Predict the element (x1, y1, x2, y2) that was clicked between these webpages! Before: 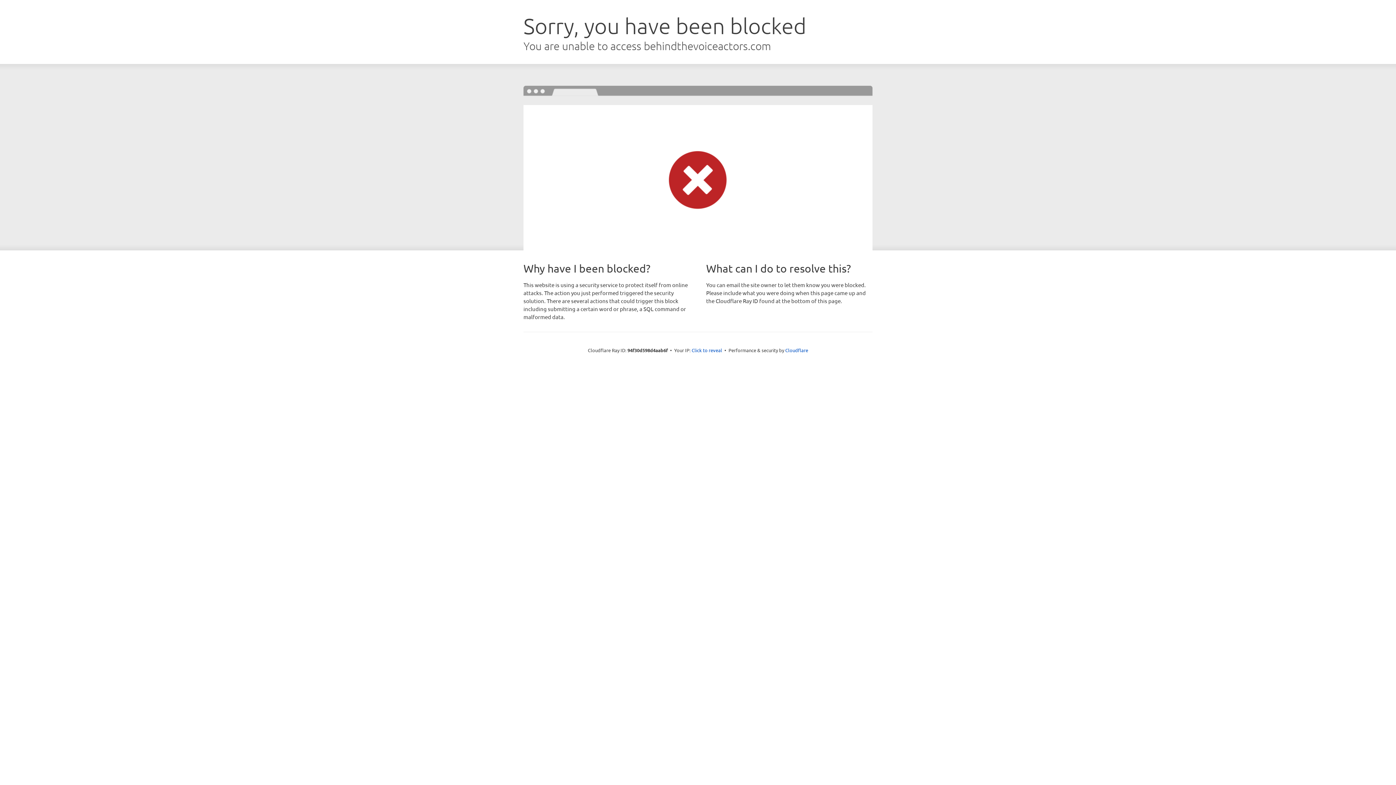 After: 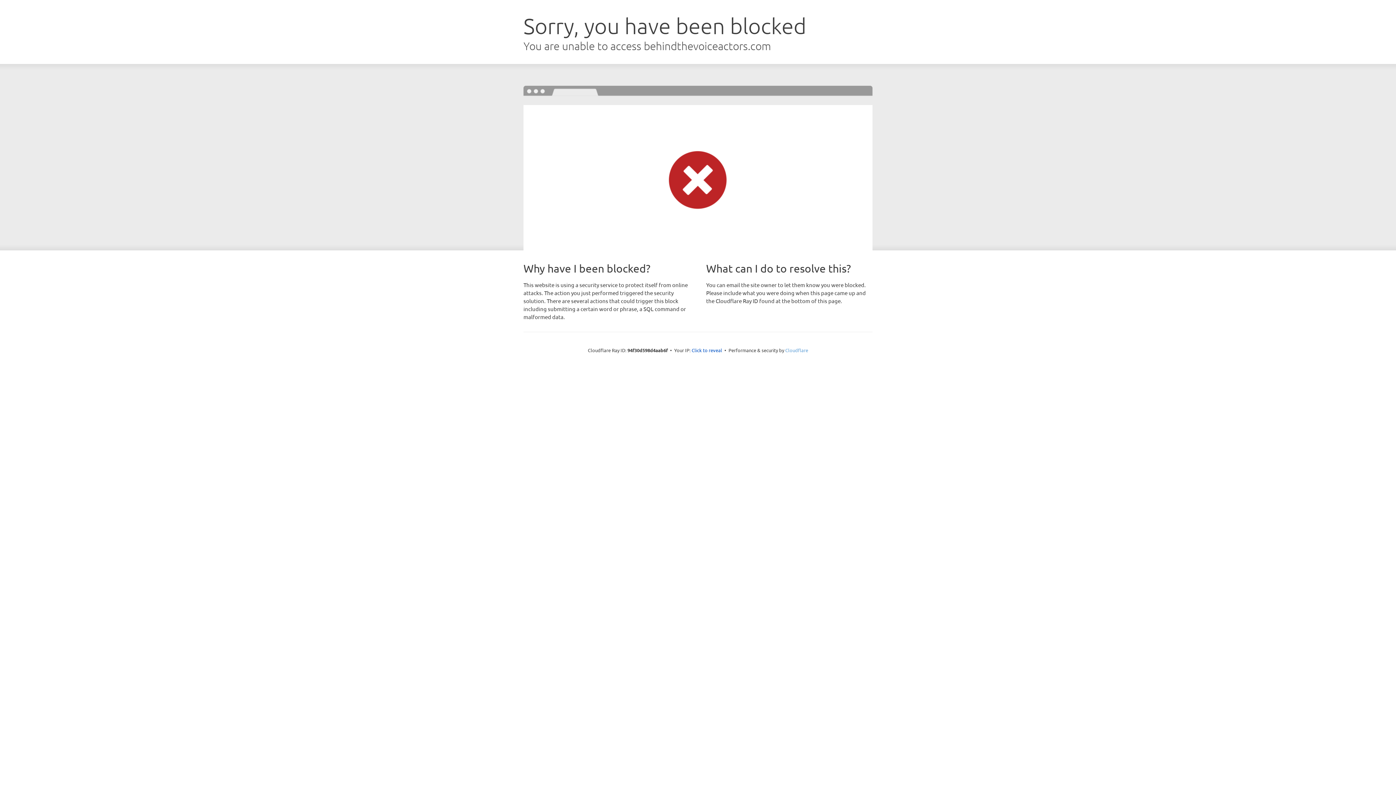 Action: label: Cloudflare bbox: (785, 347, 808, 353)